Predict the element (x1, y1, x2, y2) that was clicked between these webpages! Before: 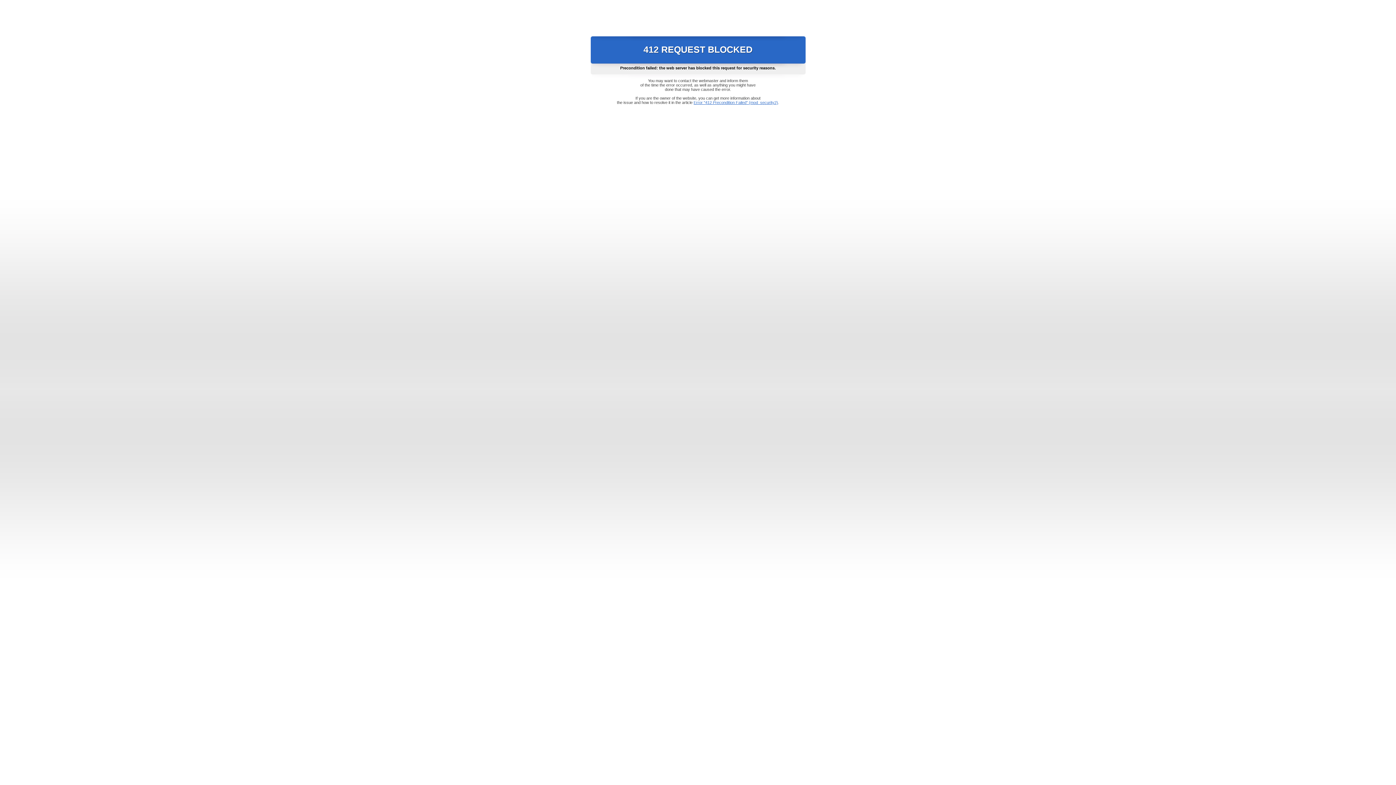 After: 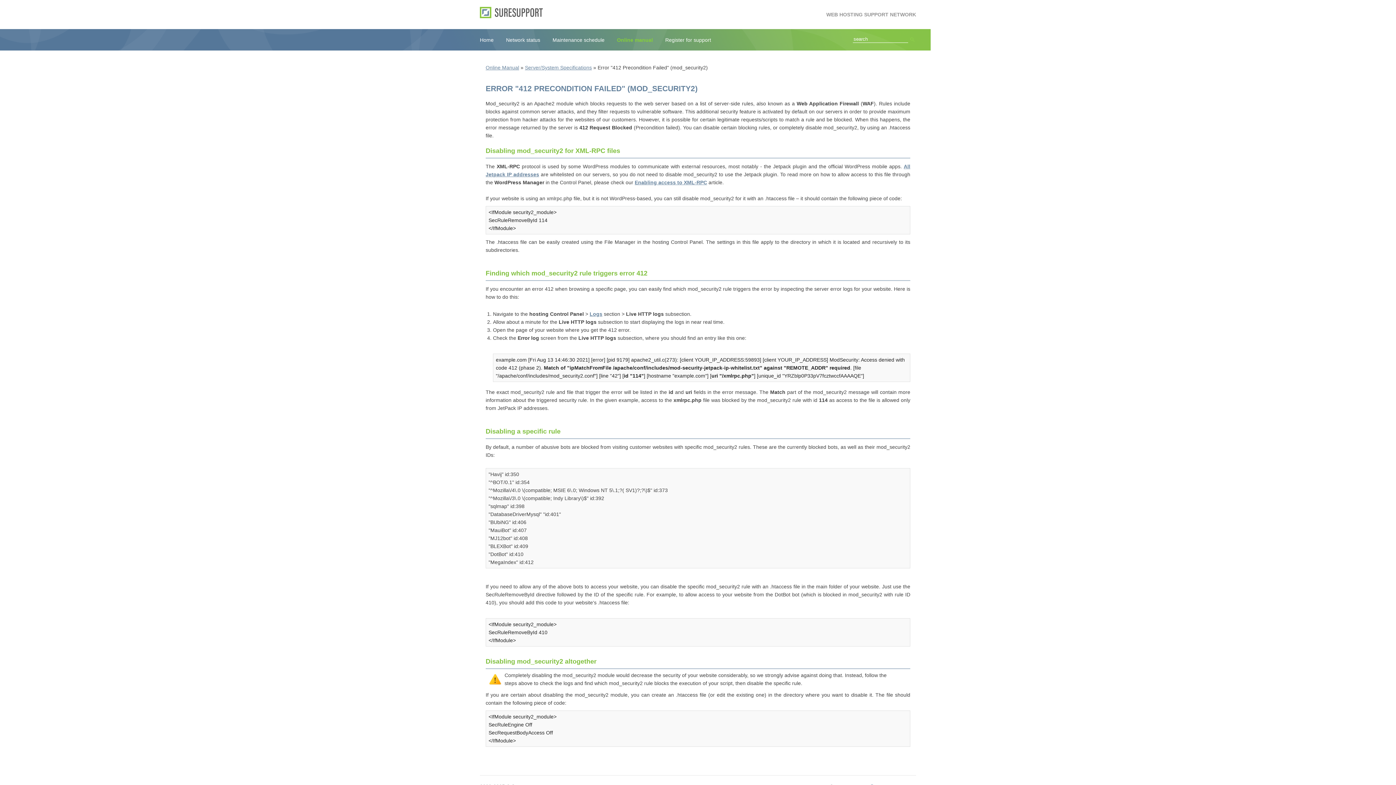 Action: bbox: (693, 100, 778, 104) label: Error "412 Precondition Failed" (mod_security2)